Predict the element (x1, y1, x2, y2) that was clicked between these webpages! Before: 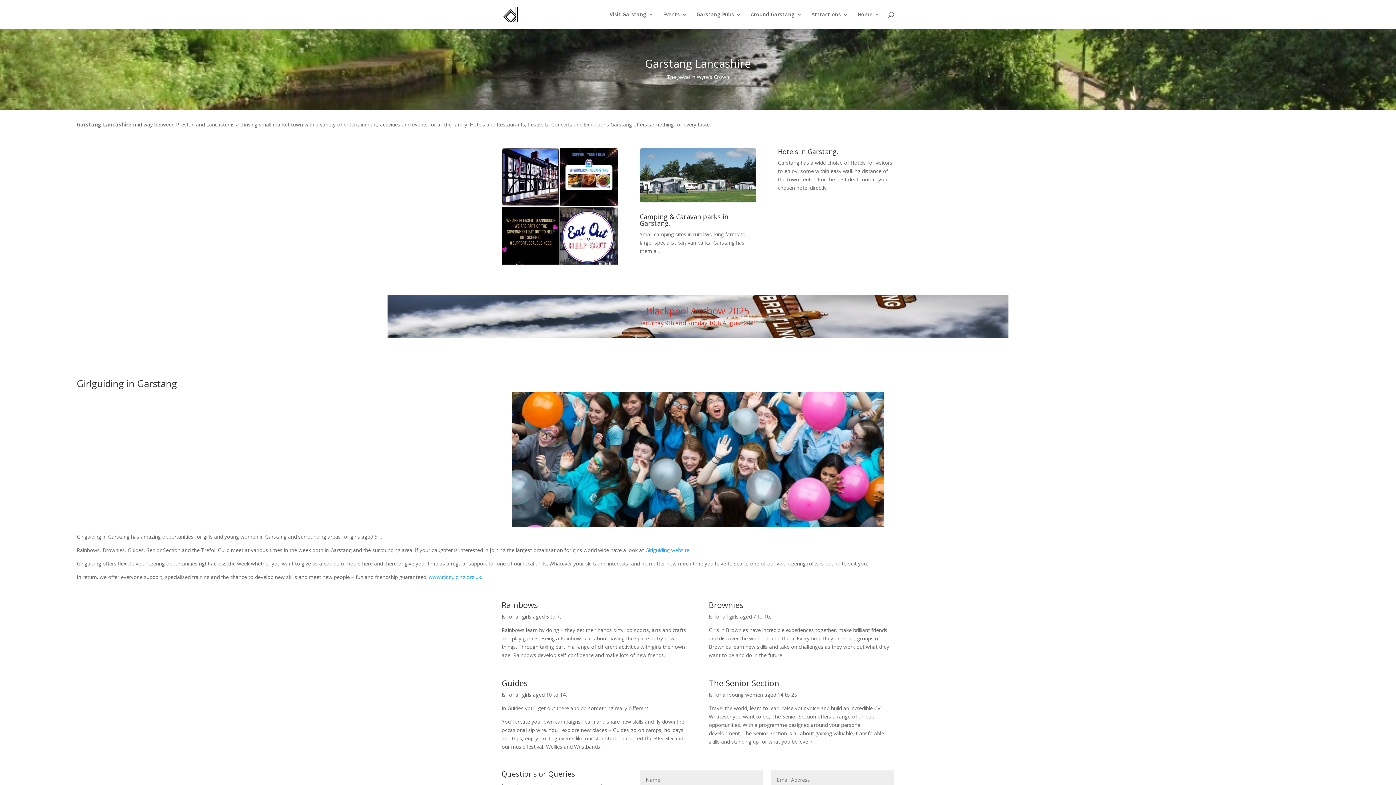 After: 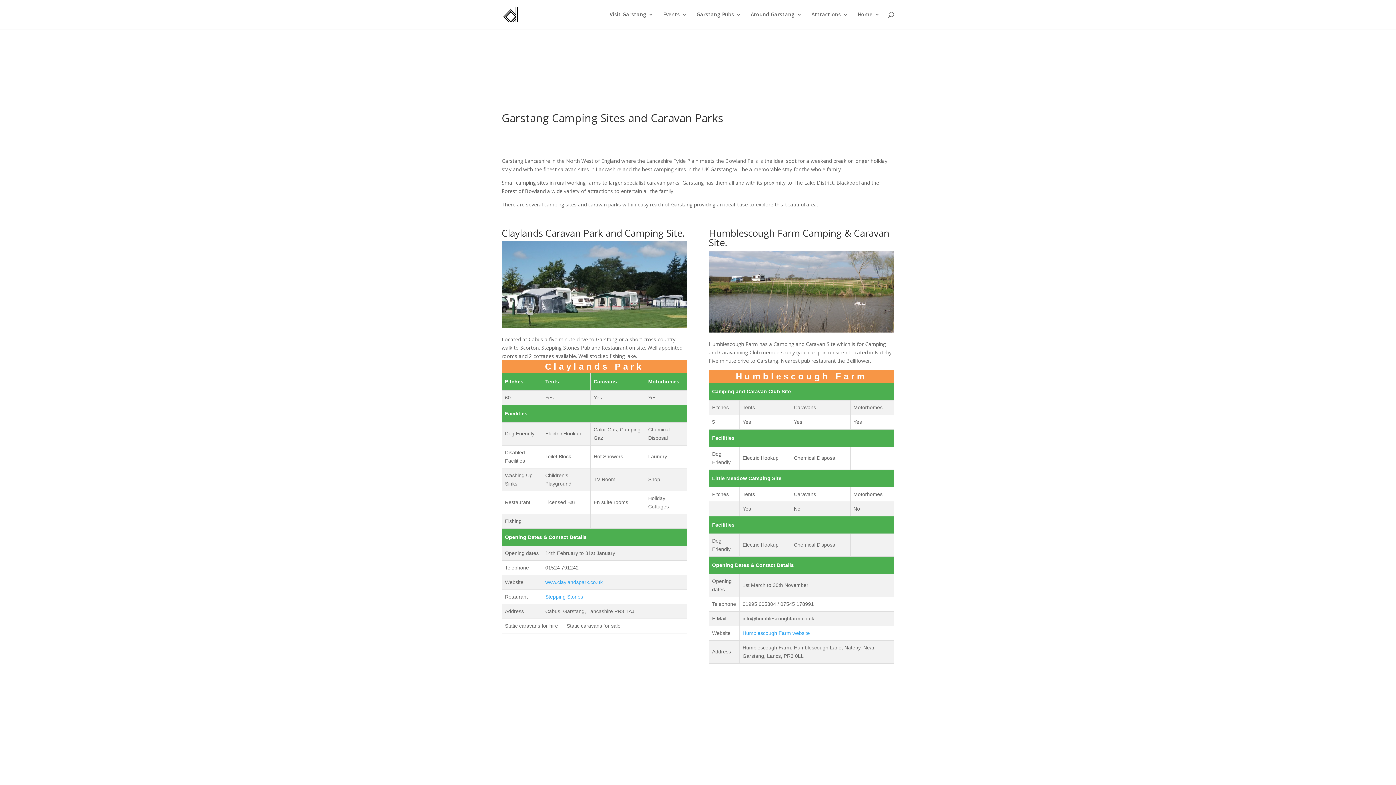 Action: label: Camping & Caravan parks in Garstang bbox: (639, 212, 728, 227)